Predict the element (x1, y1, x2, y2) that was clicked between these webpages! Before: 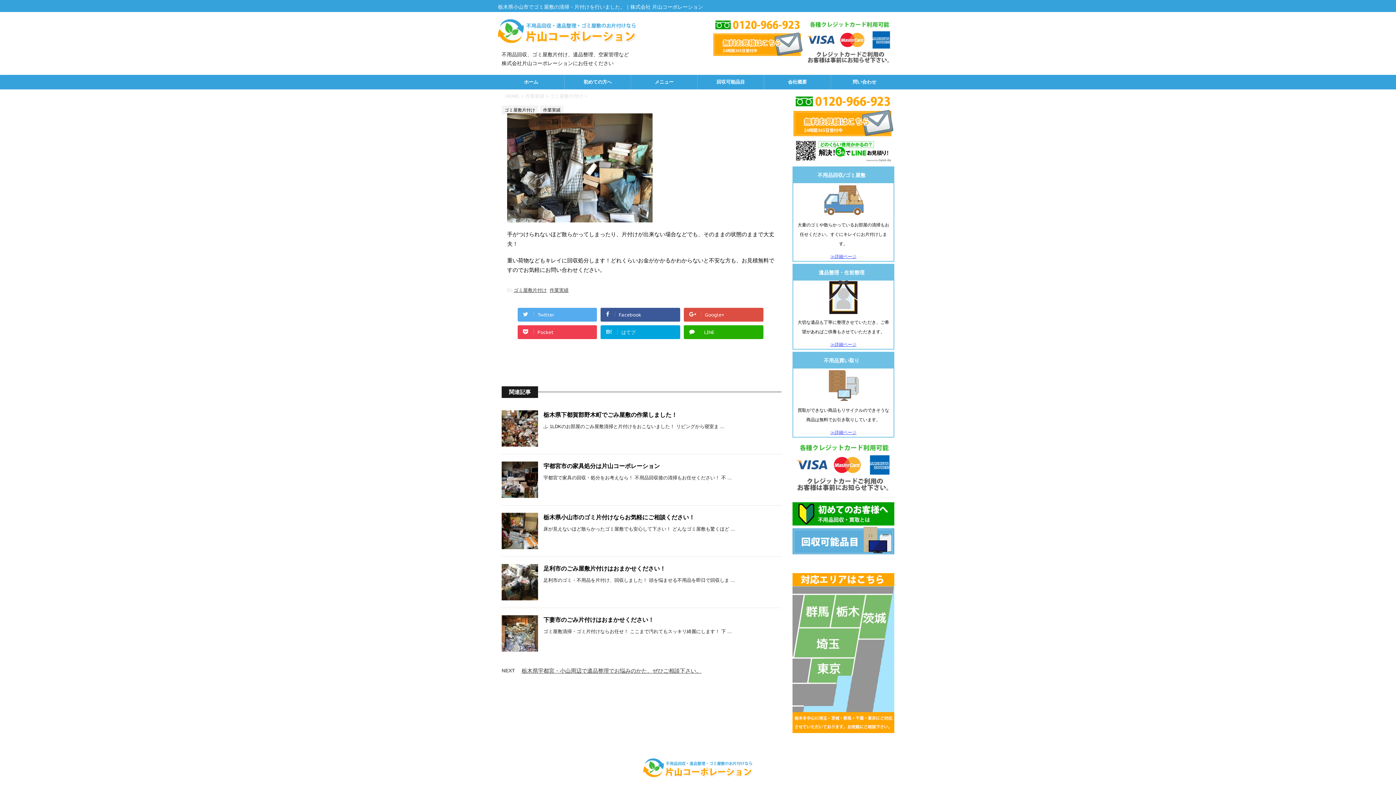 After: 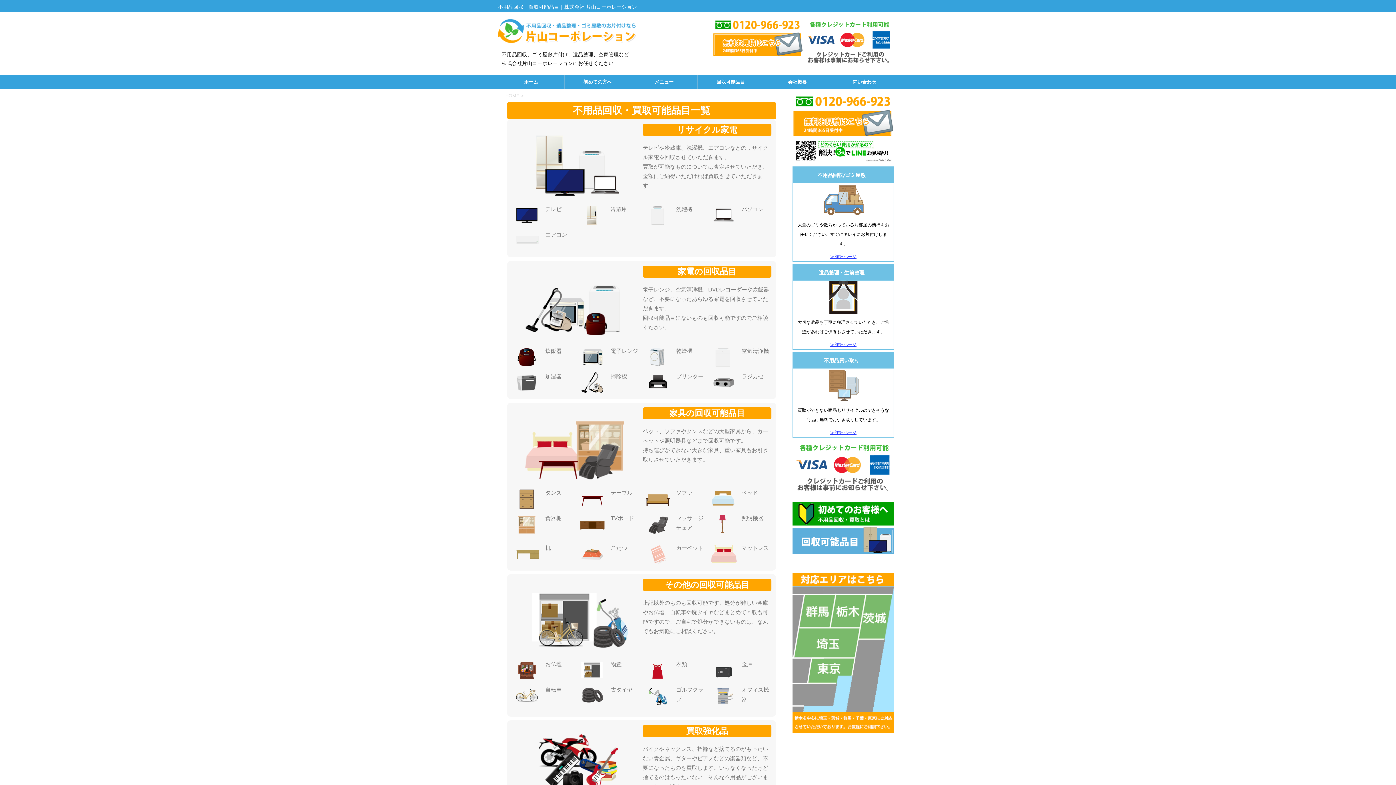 Action: label: 回収可能品目 bbox: (697, 74, 764, 89)